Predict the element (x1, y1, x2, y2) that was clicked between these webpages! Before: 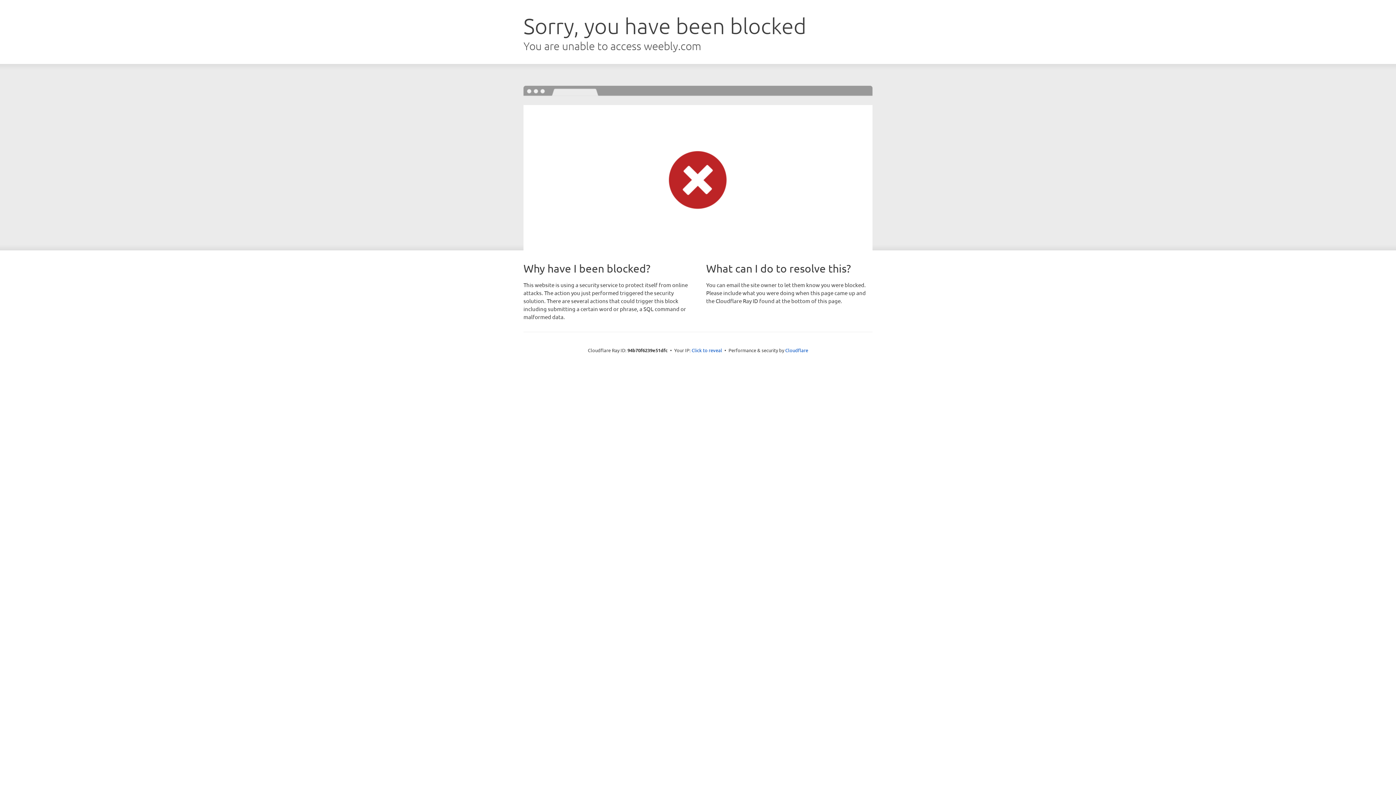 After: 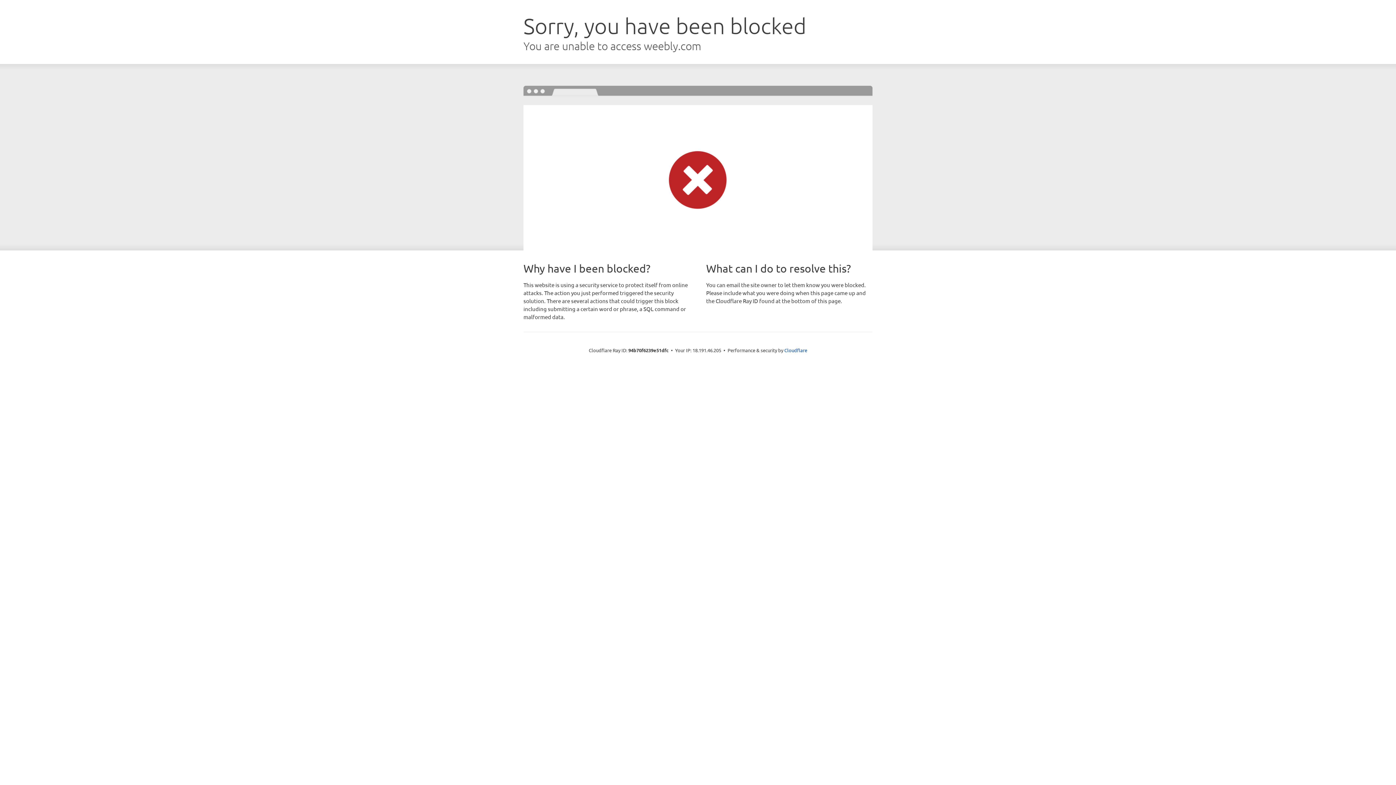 Action: label: Click to reveal bbox: (691, 346, 722, 353)